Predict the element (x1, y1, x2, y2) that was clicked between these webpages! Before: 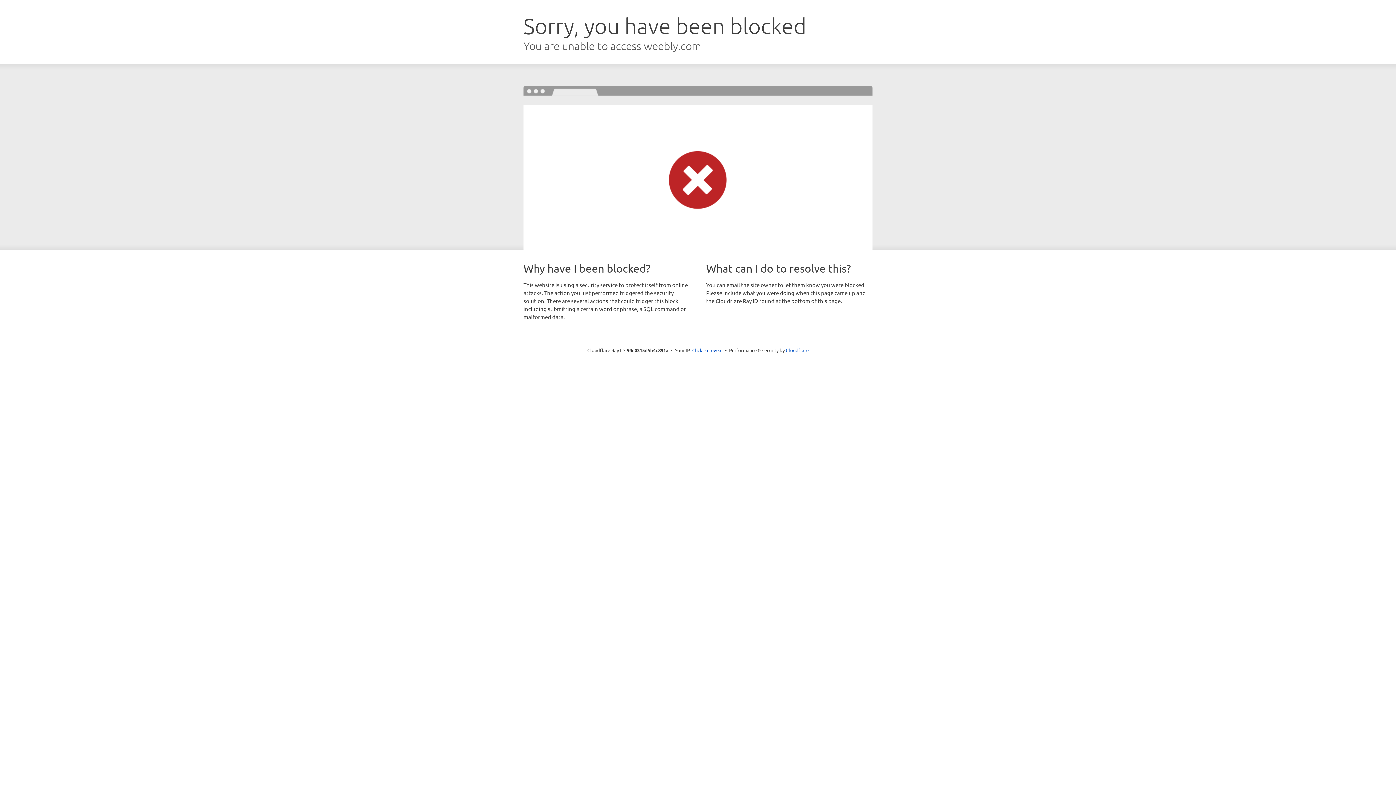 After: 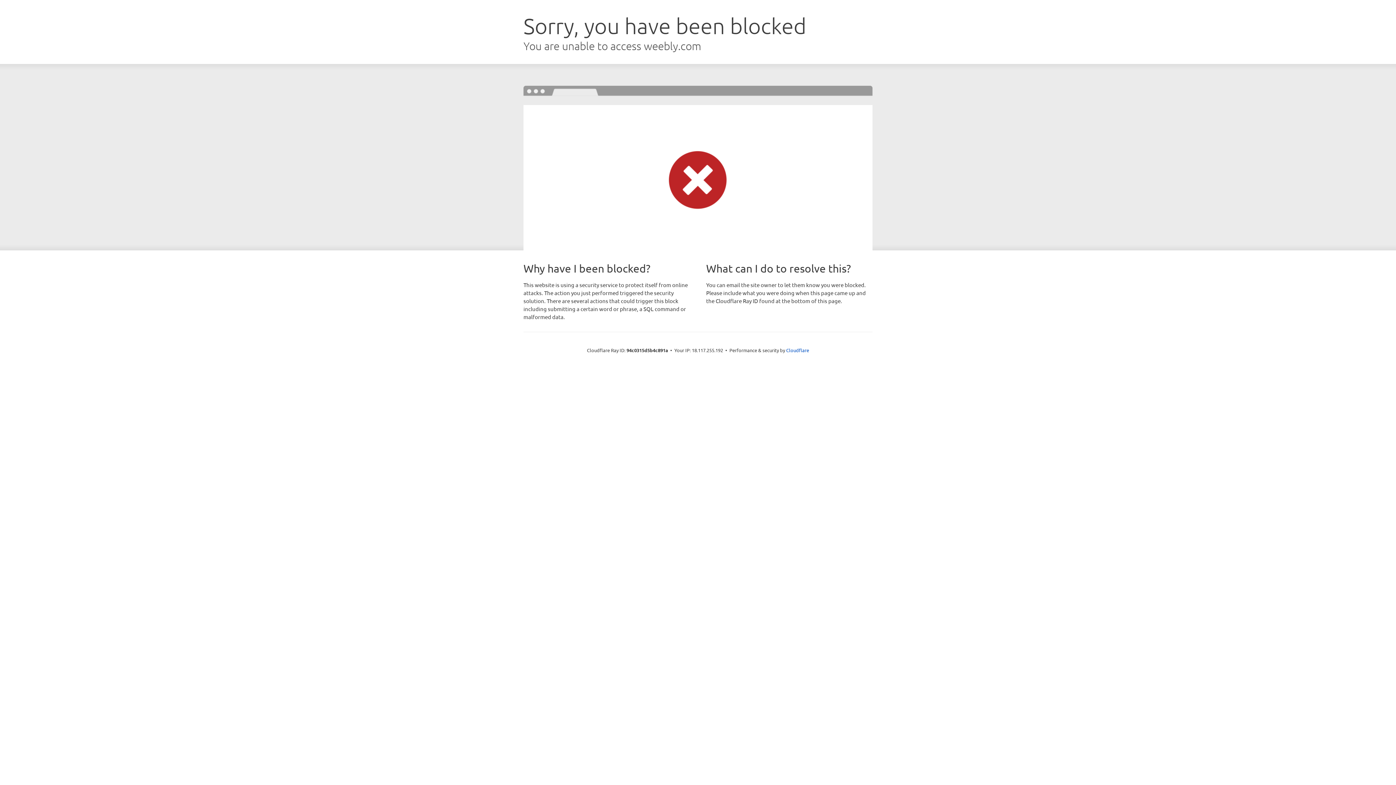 Action: bbox: (692, 346, 722, 353) label: Click to reveal